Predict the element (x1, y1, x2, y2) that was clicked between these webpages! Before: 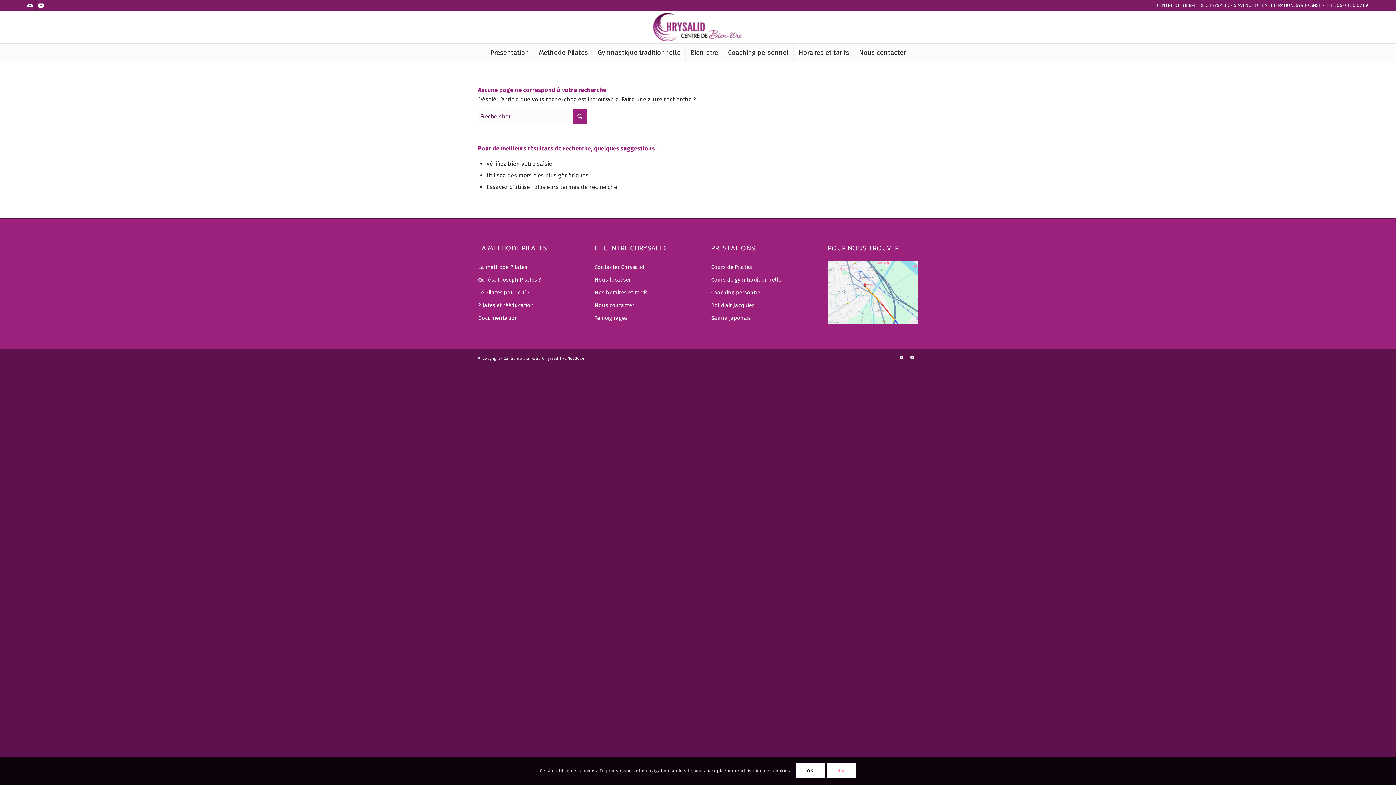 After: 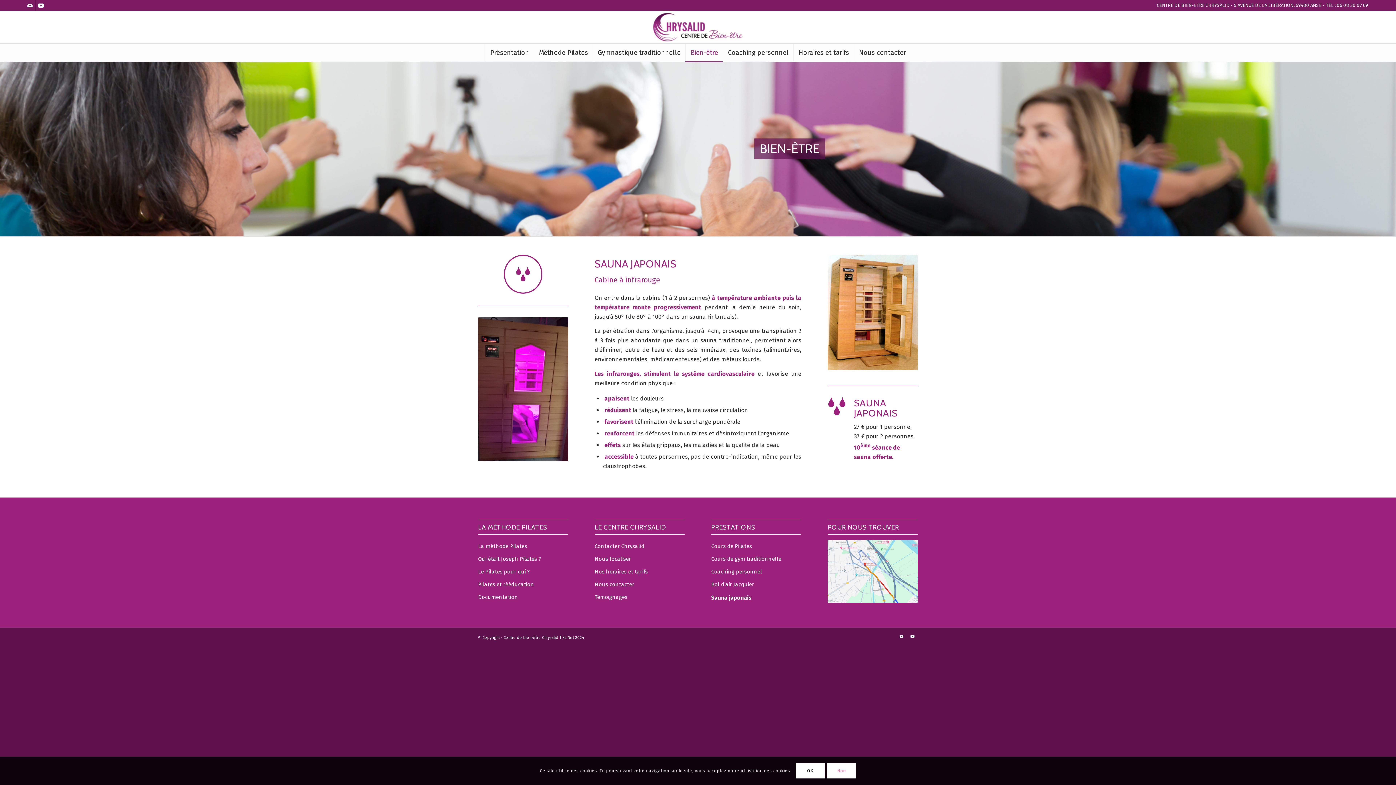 Action: bbox: (711, 312, 801, 324) label: Sauna japonais